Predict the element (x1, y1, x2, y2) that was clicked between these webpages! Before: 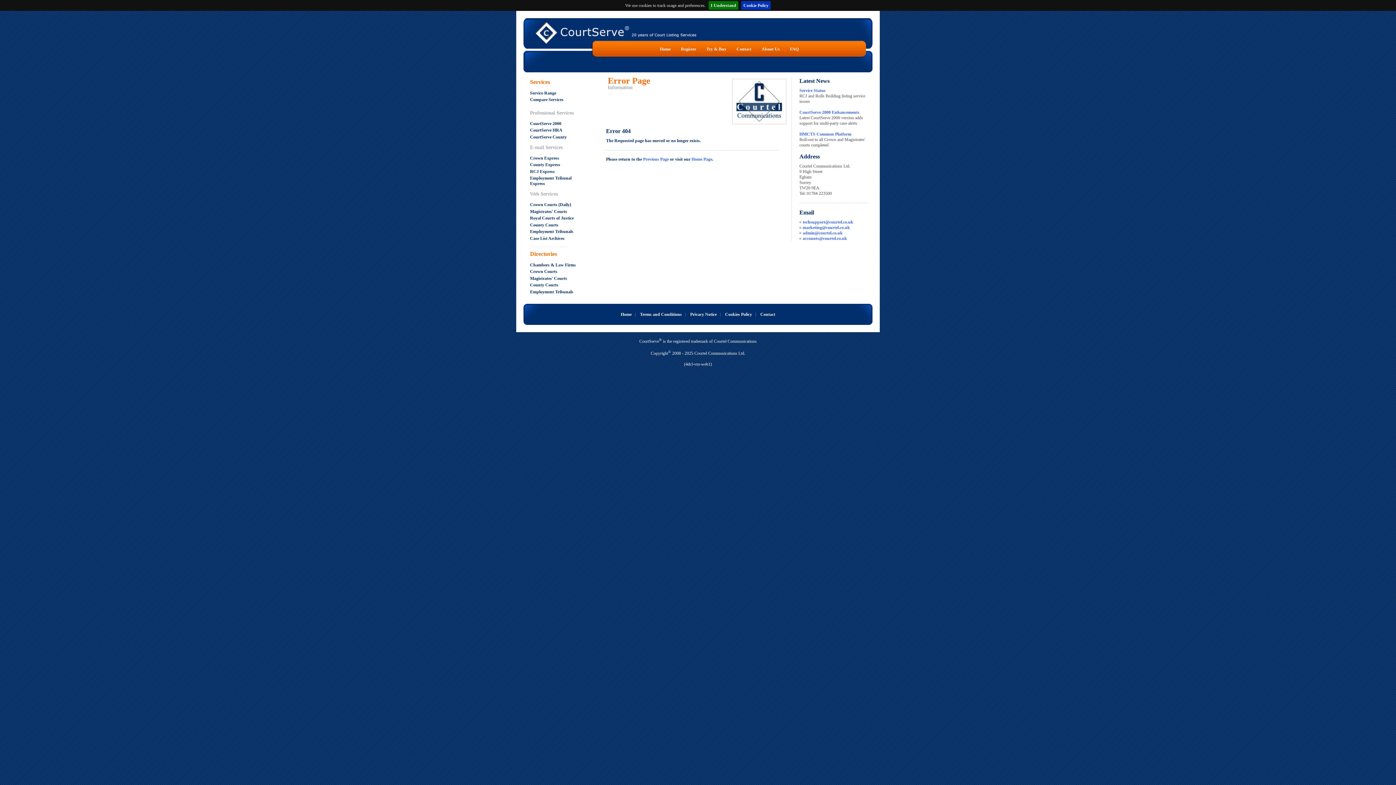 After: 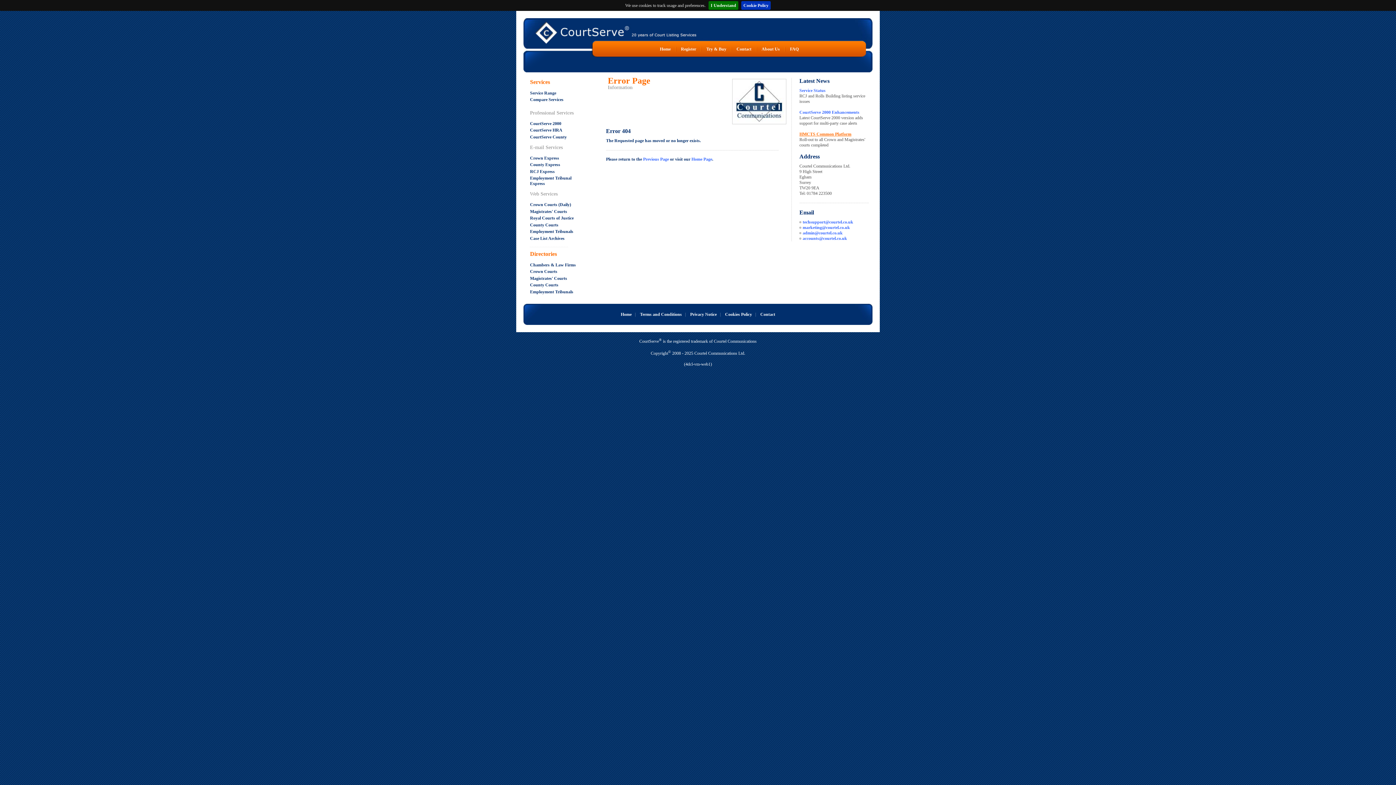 Action: bbox: (799, 131, 851, 136) label: HMCTS Common Platform